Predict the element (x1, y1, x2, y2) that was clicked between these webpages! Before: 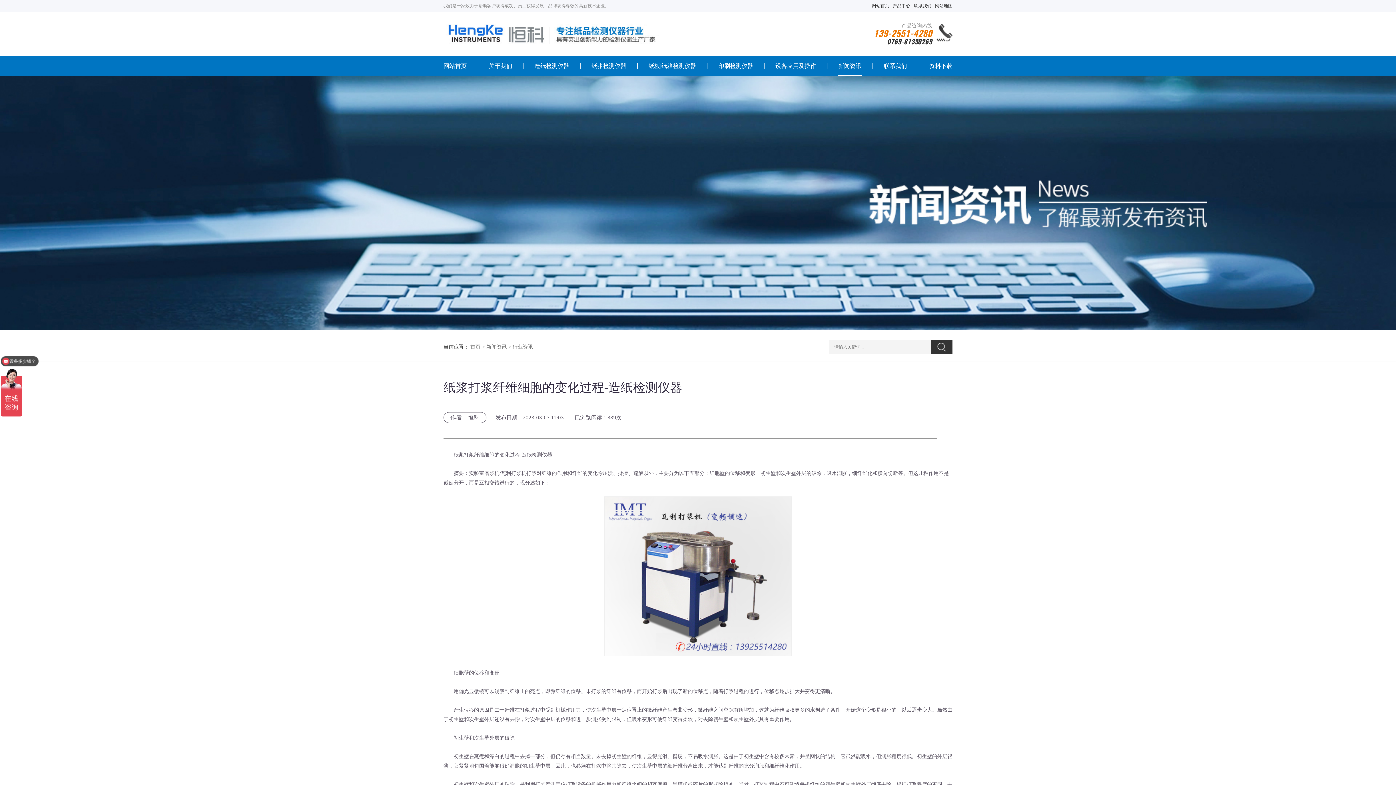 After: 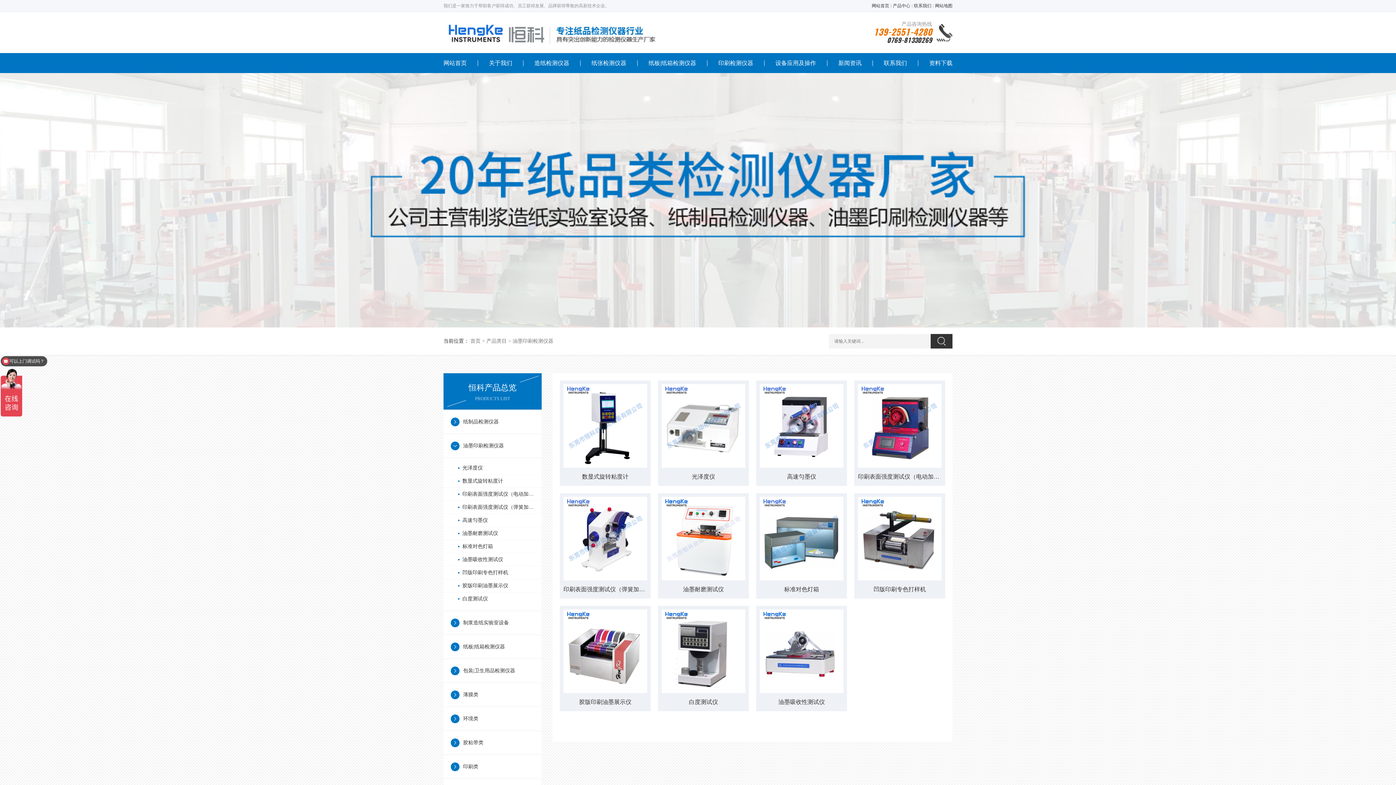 Action: label: 印刷检测仪器 bbox: (718, 62, 753, 69)